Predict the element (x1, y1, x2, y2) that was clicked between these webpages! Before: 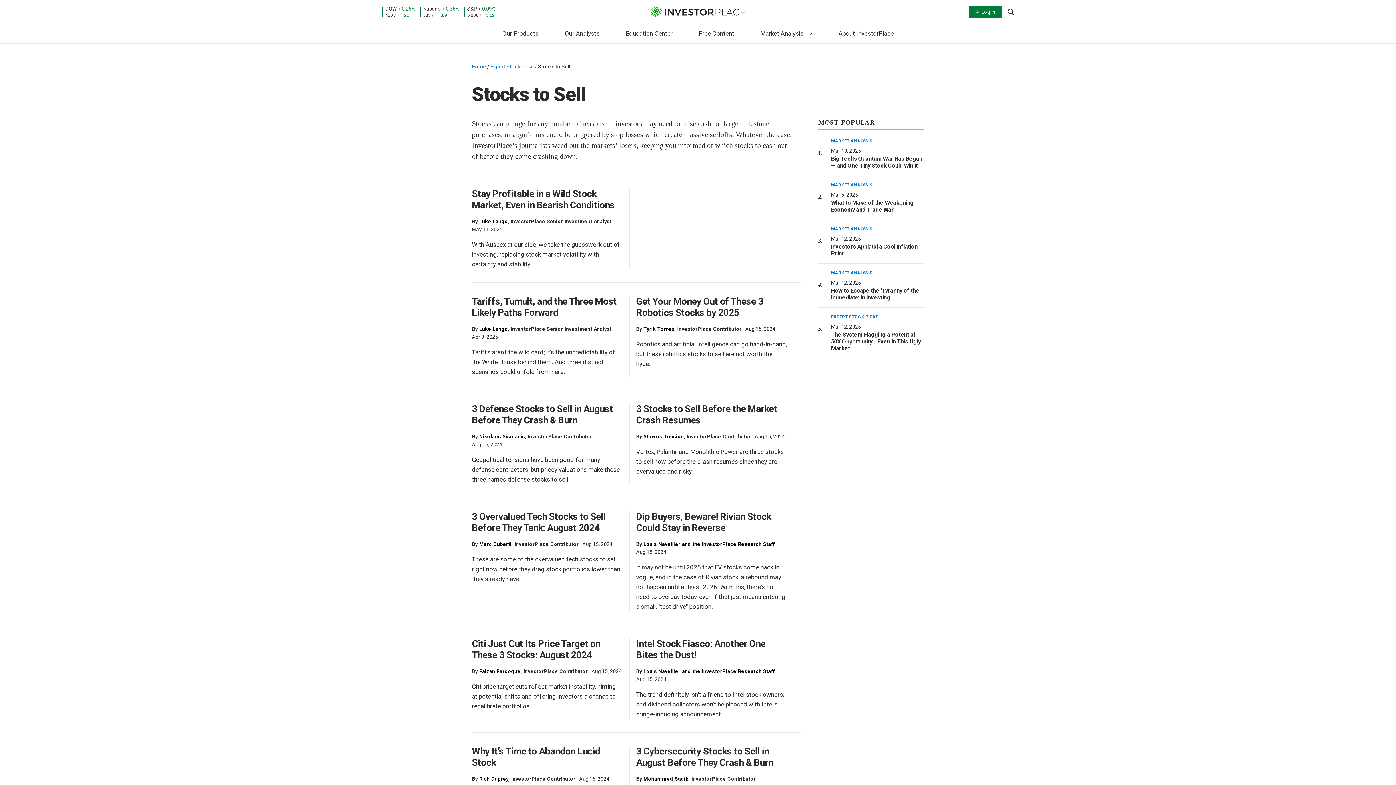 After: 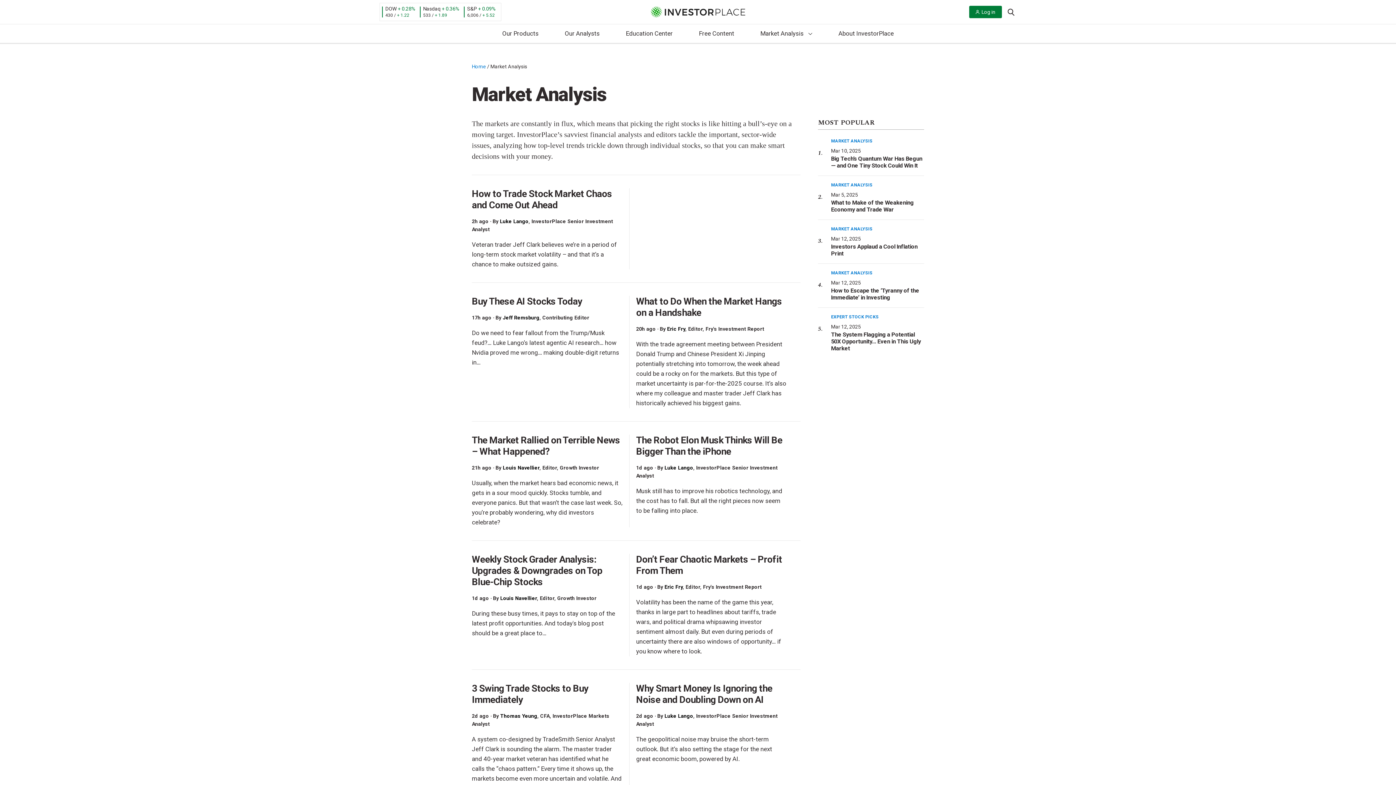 Action: label: MARKET ANALYSIS bbox: (831, 182, 872, 187)